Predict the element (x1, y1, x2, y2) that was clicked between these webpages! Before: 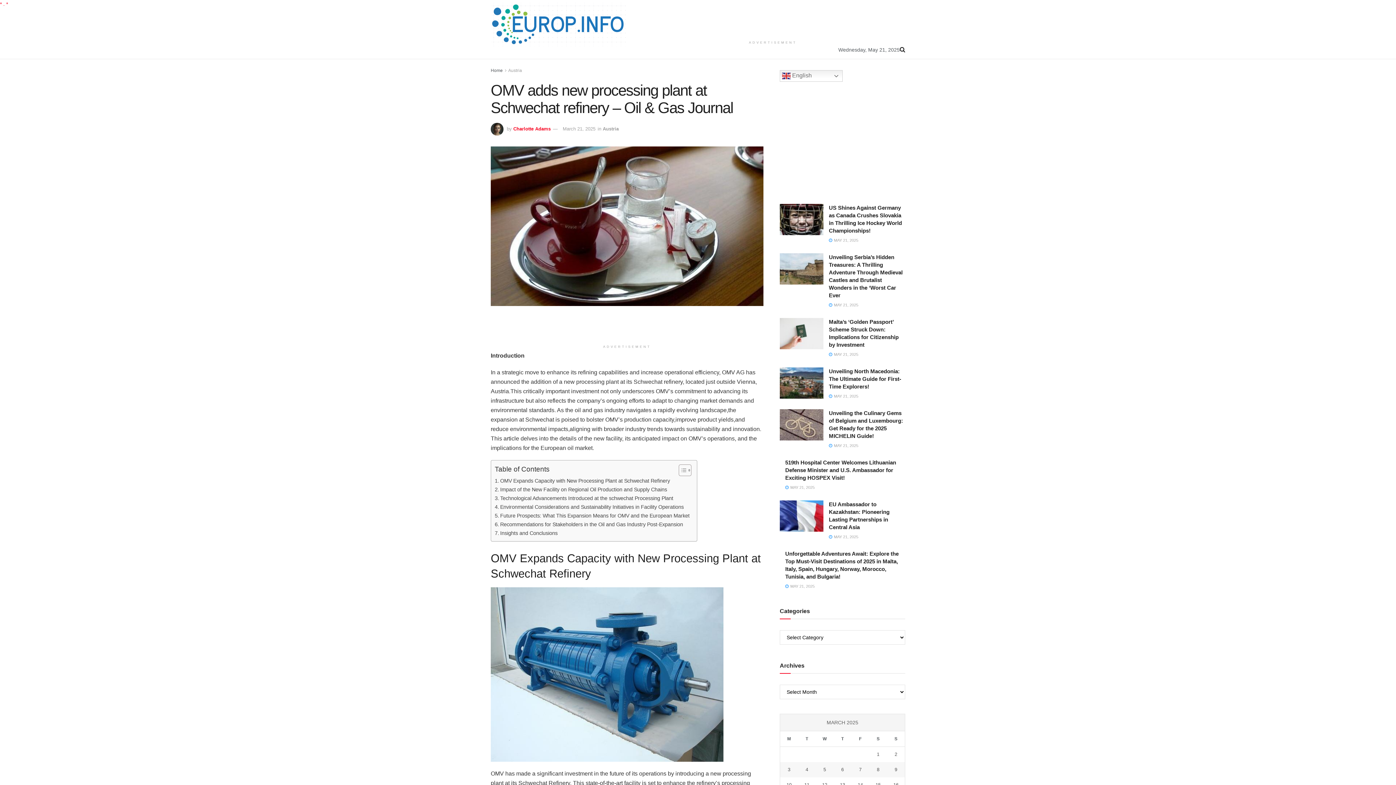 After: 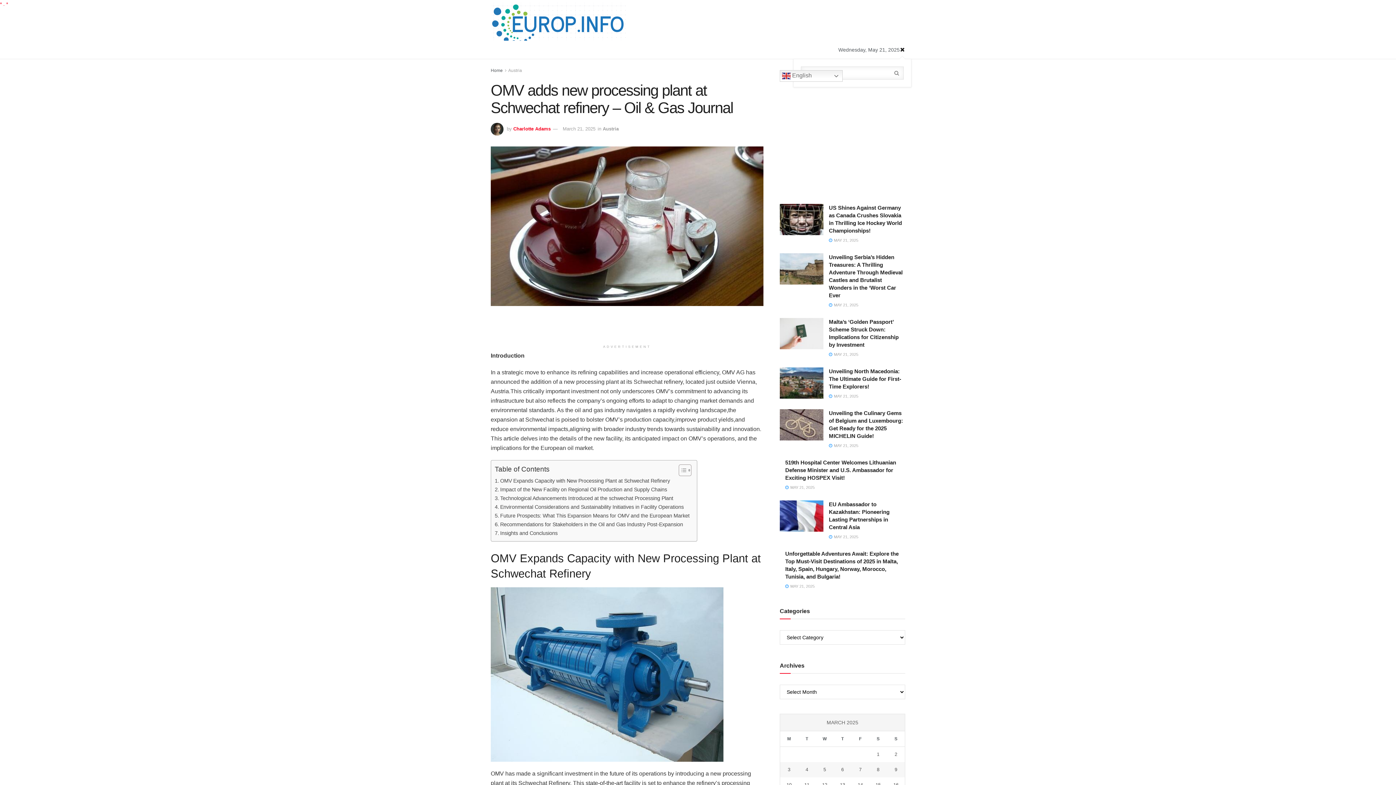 Action: bbox: (900, 40, 905, 58)